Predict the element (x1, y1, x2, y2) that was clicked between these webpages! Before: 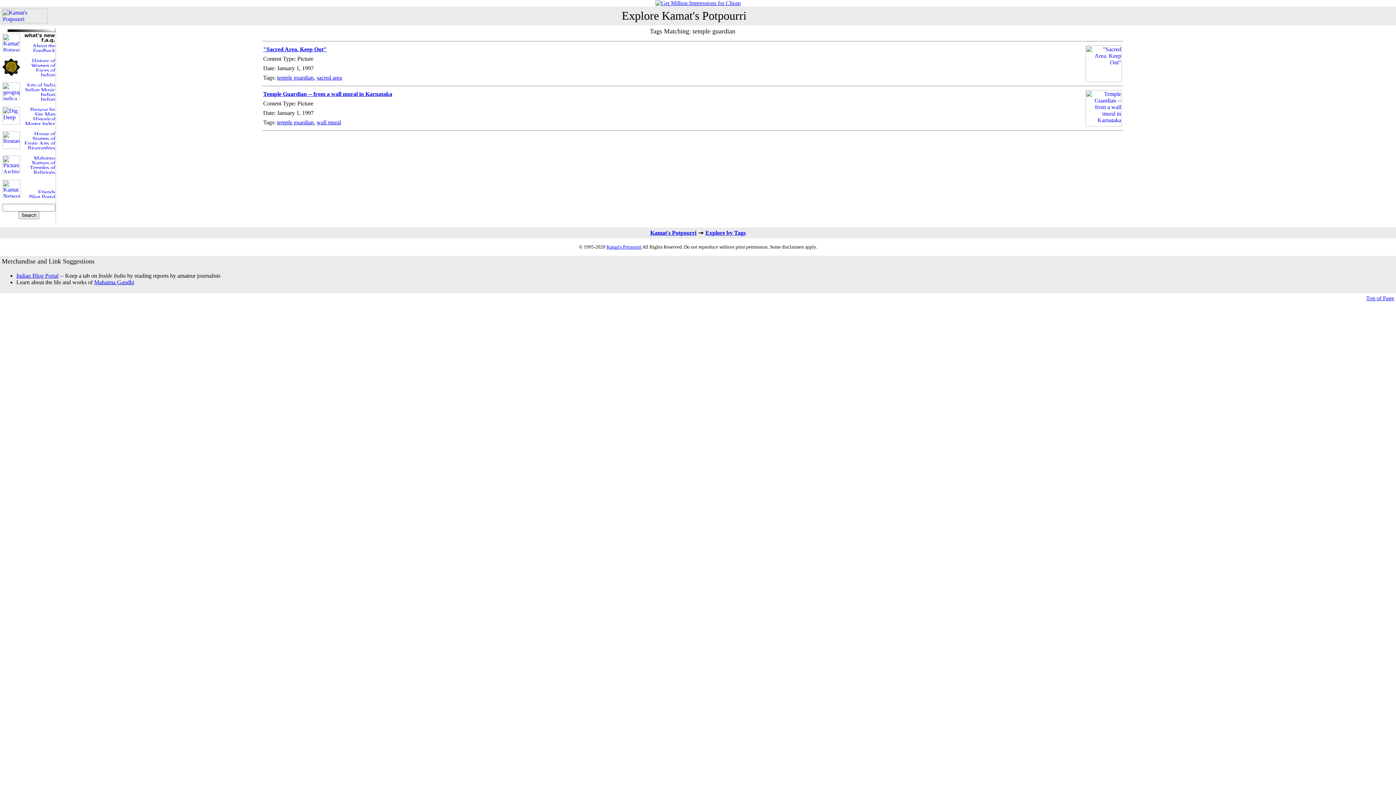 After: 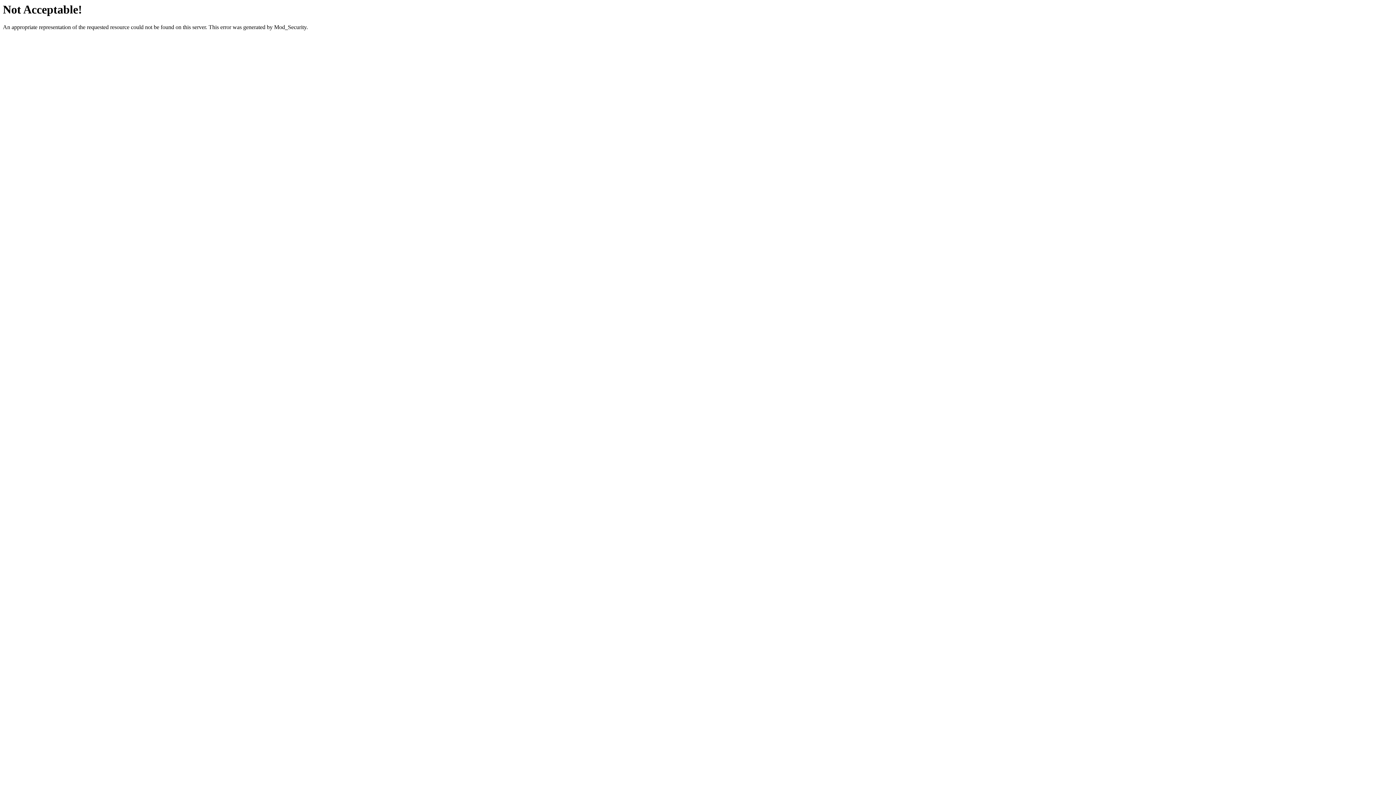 Action: bbox: (24, 130, 55, 136)